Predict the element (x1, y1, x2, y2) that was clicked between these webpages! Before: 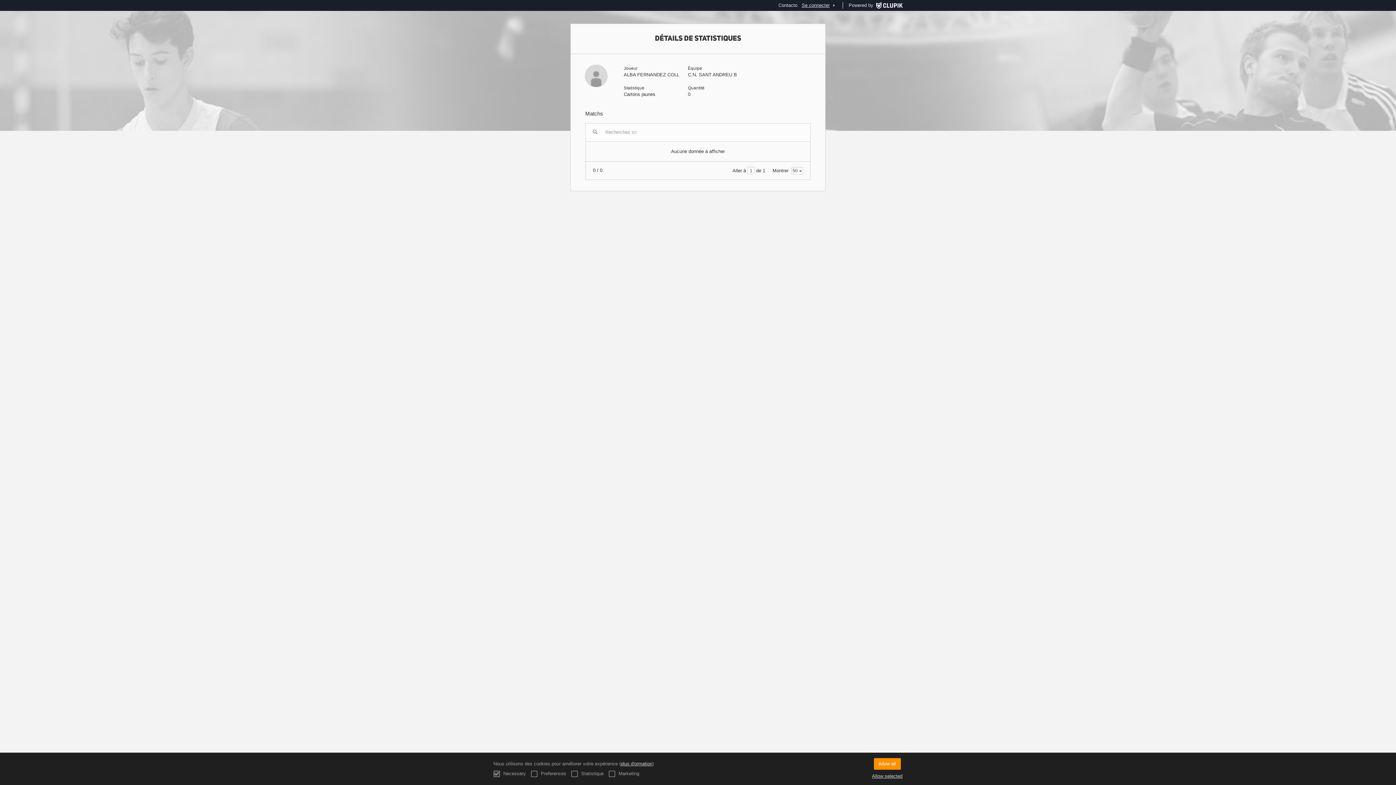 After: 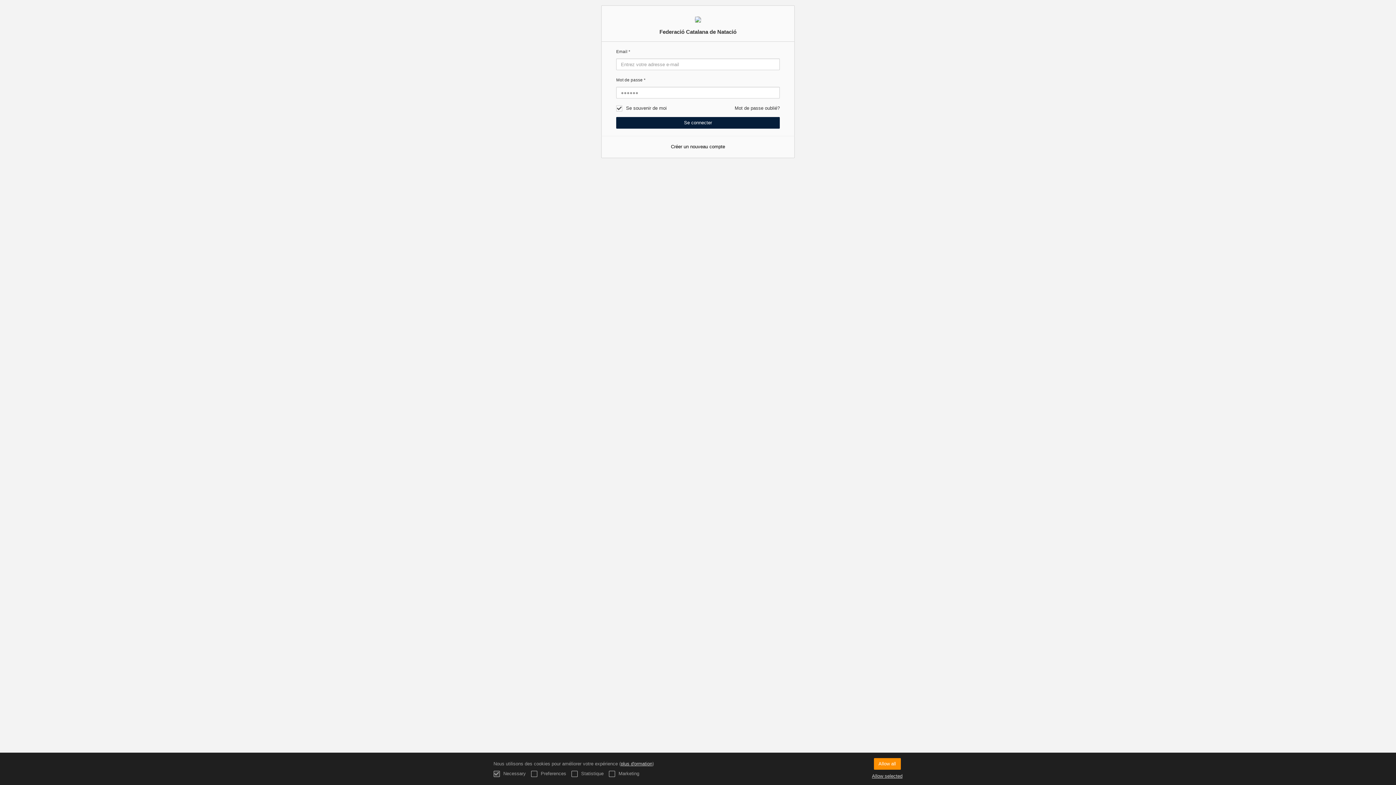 Action: bbox: (799, 0, 837, 10) label: Se connecter